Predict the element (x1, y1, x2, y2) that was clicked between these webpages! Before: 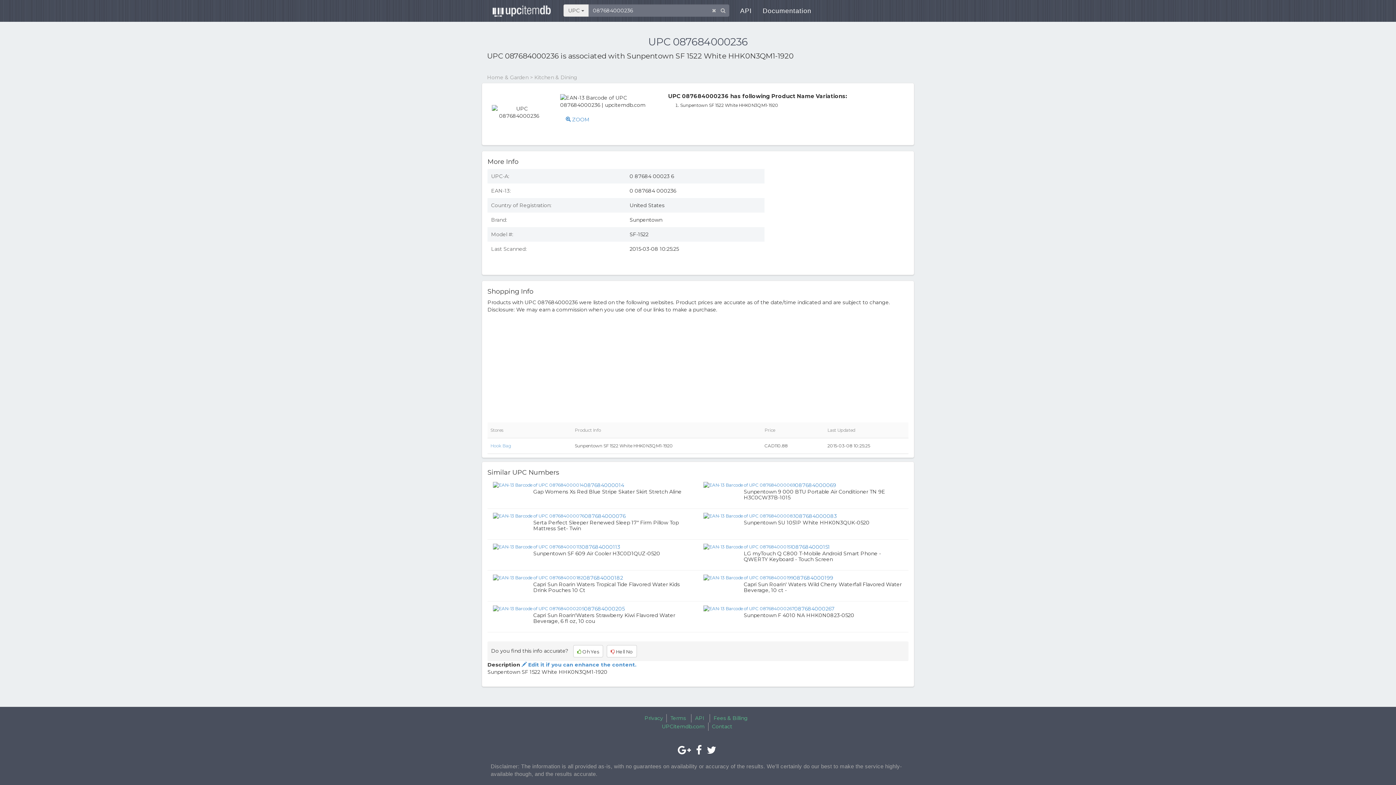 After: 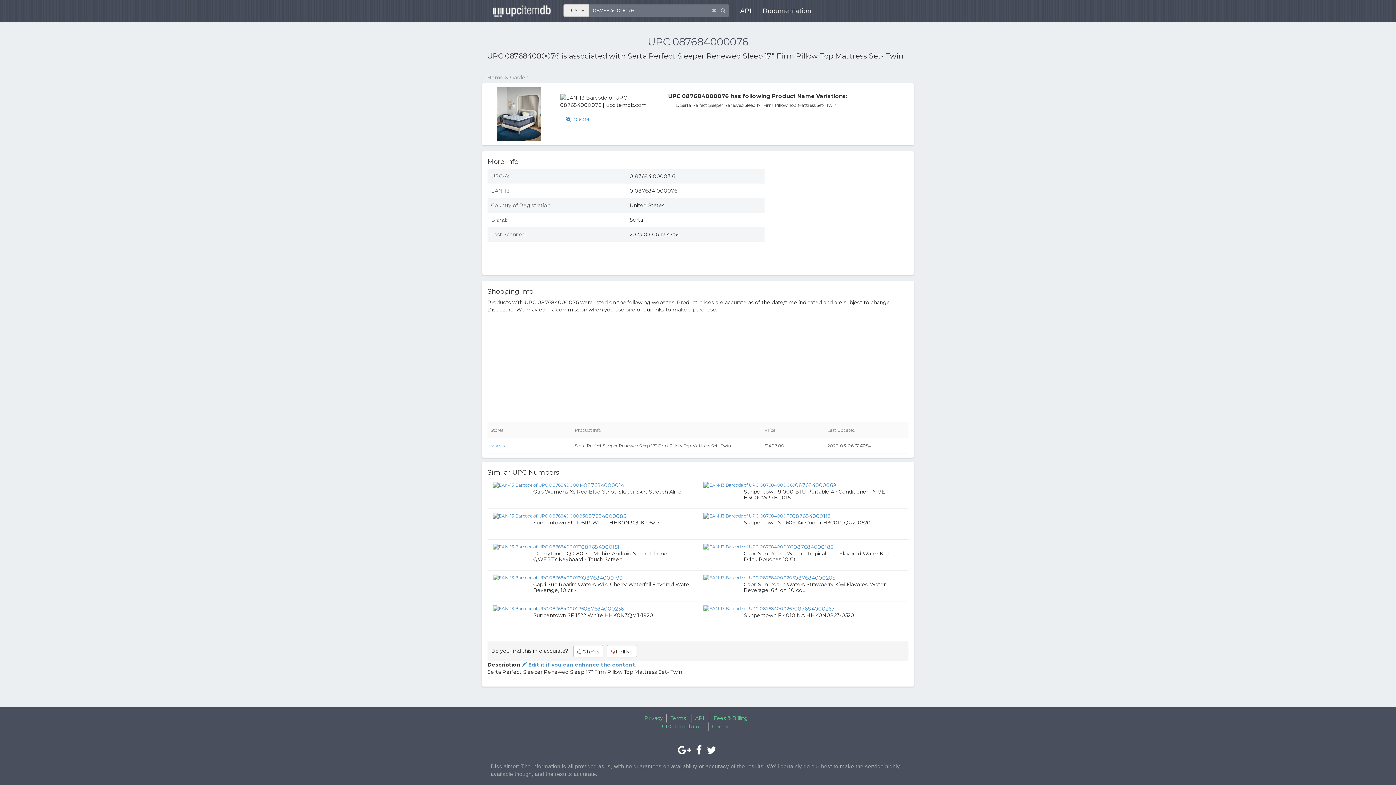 Action: bbox: (493, 512, 584, 519)